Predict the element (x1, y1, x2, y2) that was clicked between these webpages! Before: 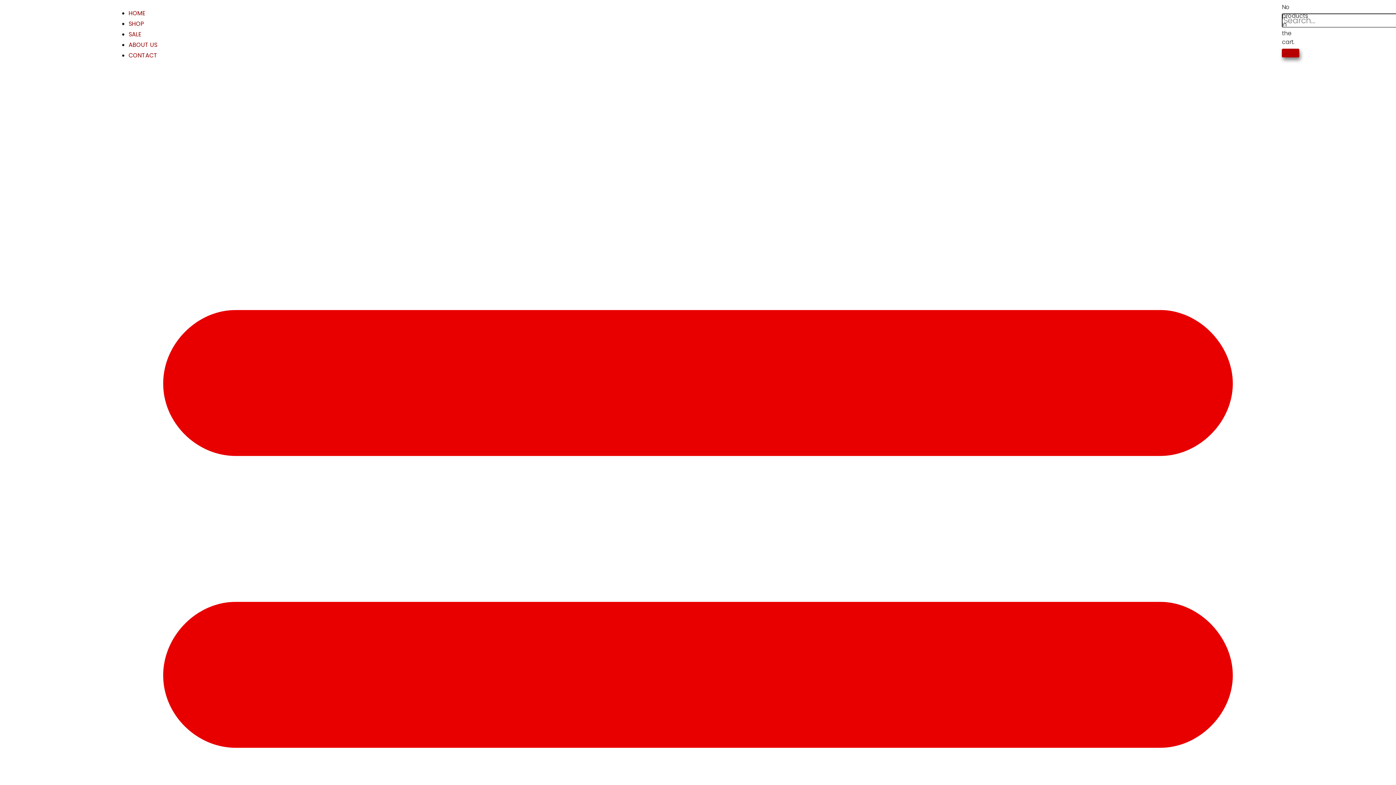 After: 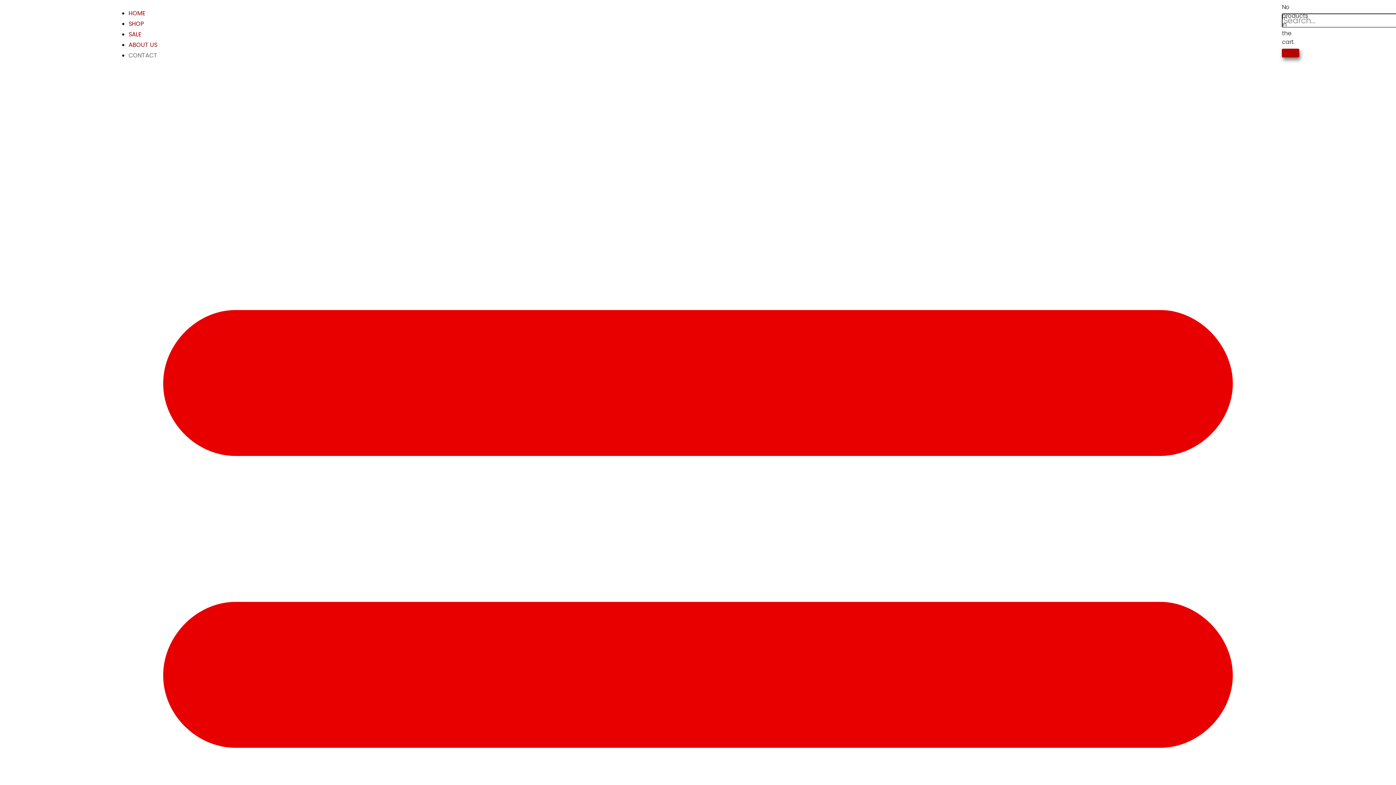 Action: label: CONTACT bbox: (128, 49, 157, 61)